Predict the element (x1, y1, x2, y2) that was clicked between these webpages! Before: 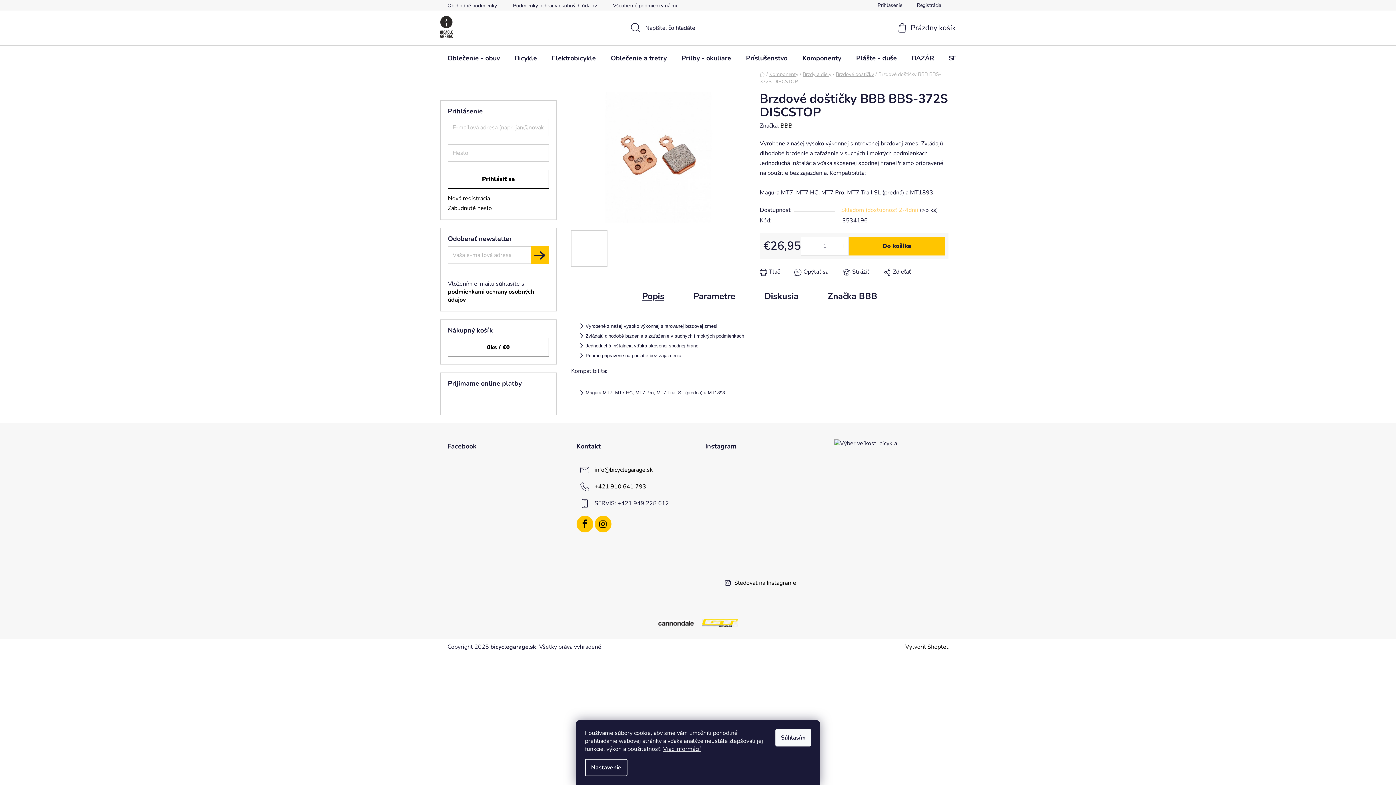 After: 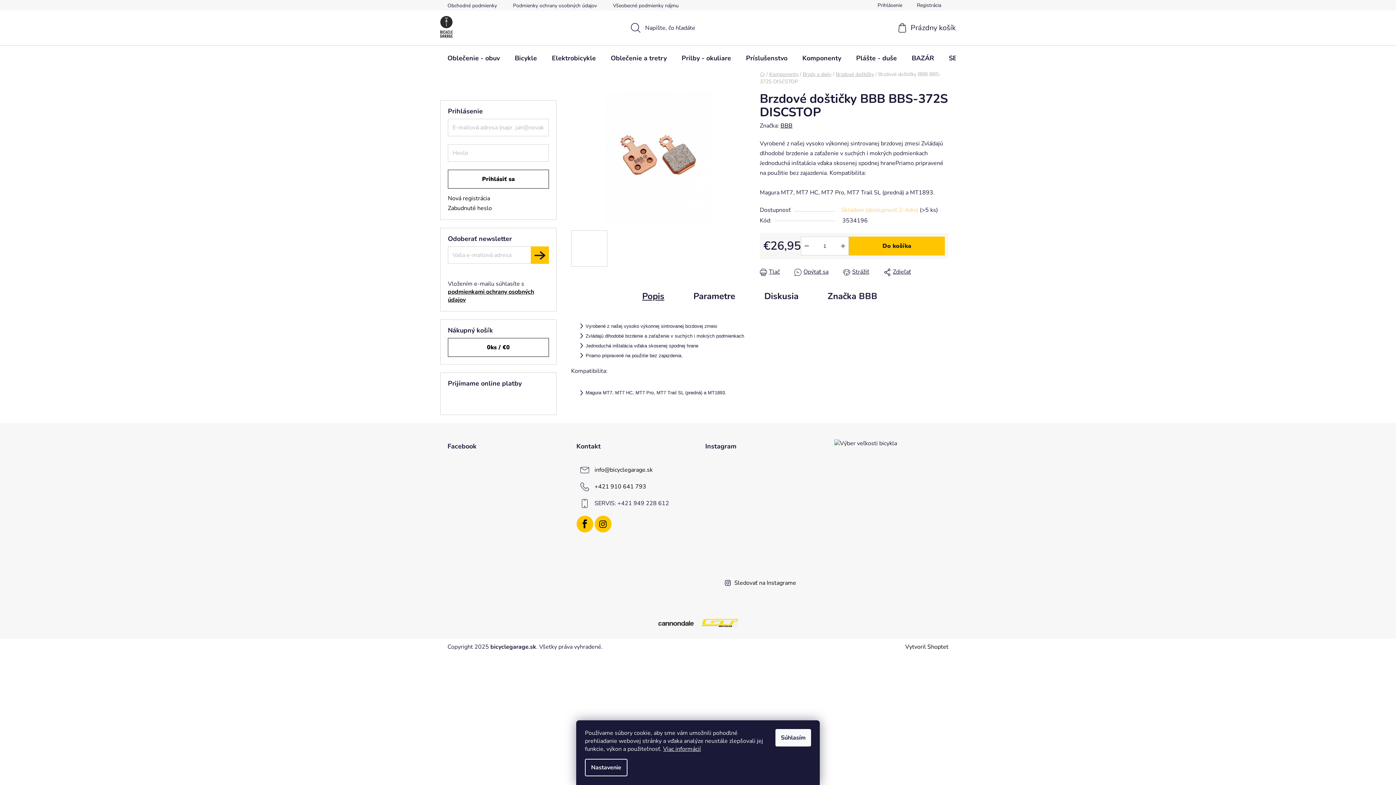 Action: bbox: (627, 285, 679, 307) label: Popis